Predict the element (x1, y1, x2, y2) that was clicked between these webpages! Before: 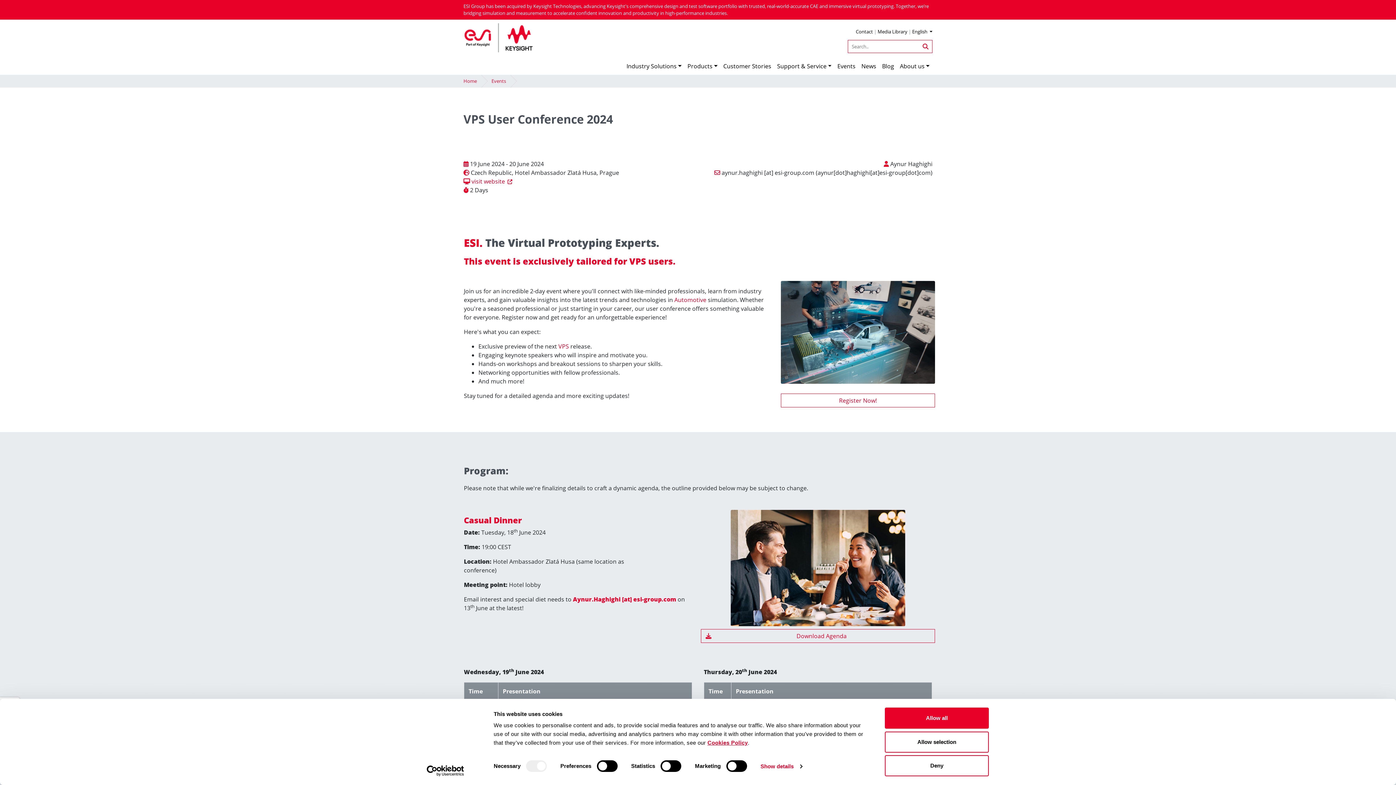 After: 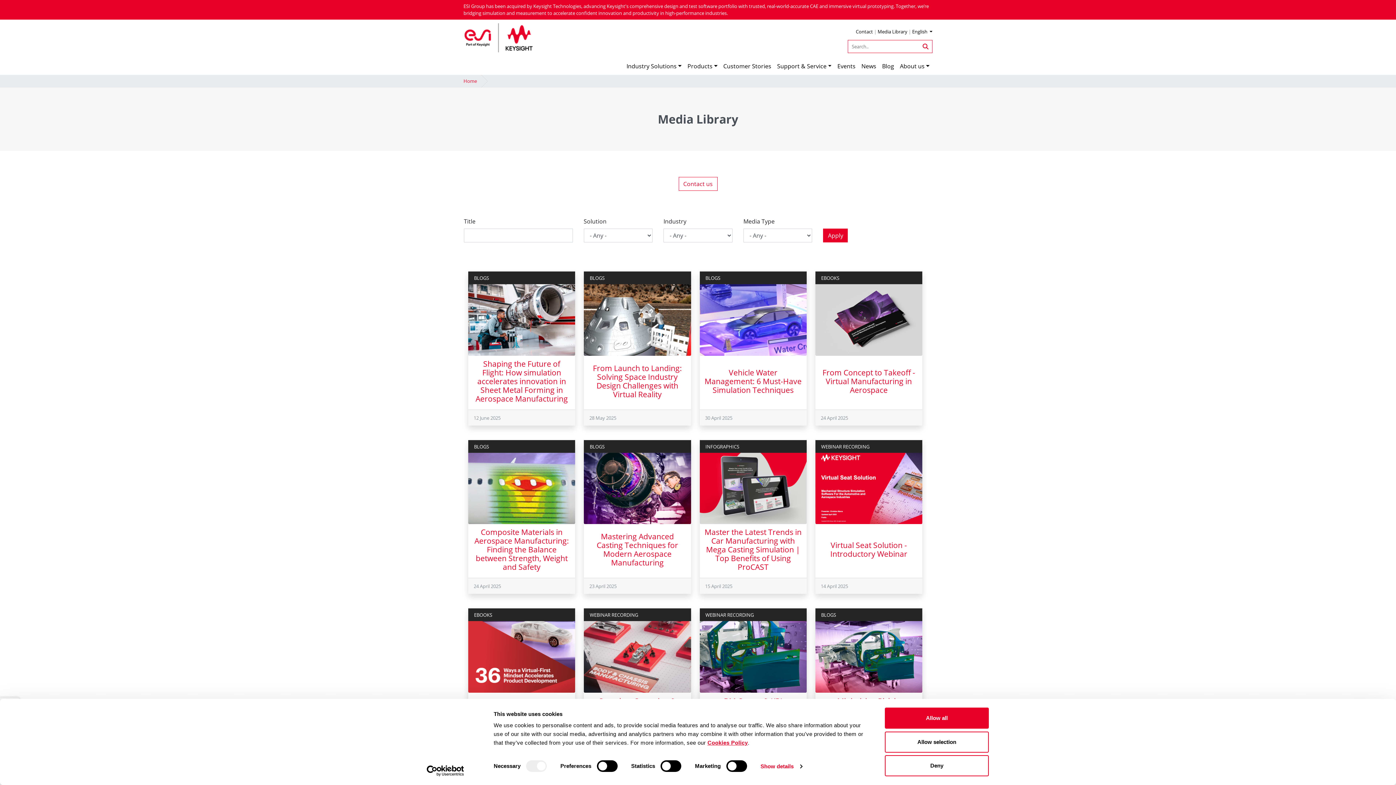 Action: bbox: (877, 28, 907, 34) label: Media Library